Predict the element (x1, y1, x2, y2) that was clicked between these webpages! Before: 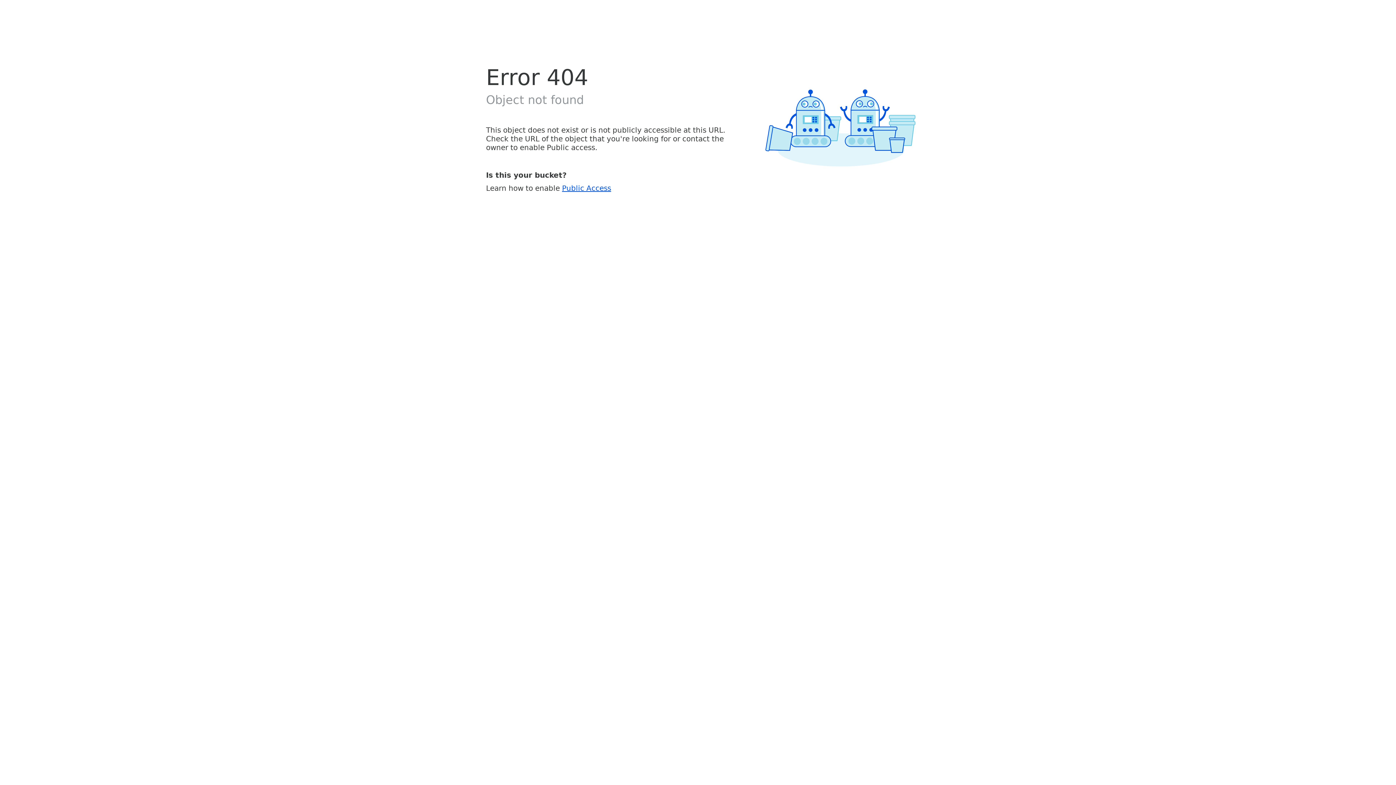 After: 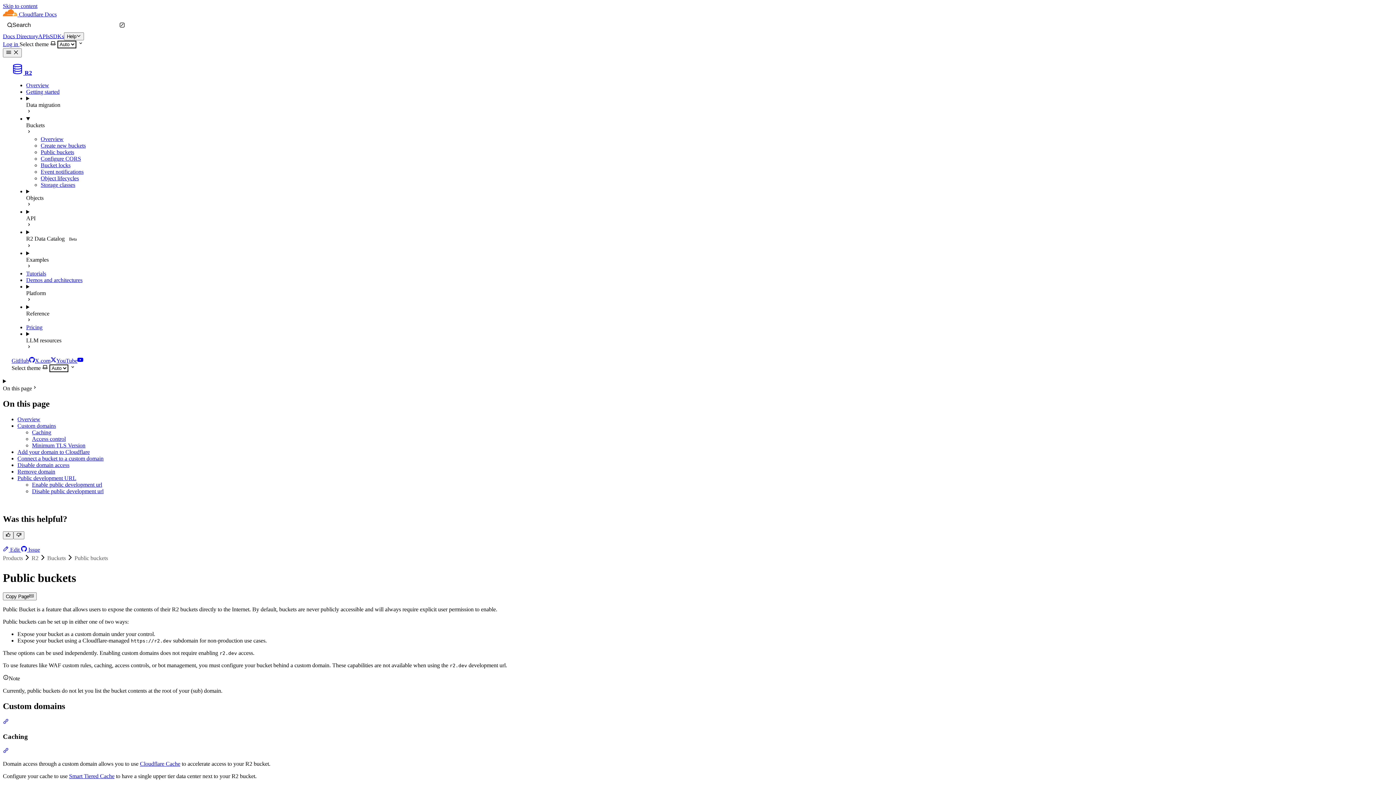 Action: bbox: (562, 183, 611, 192) label: Public Access